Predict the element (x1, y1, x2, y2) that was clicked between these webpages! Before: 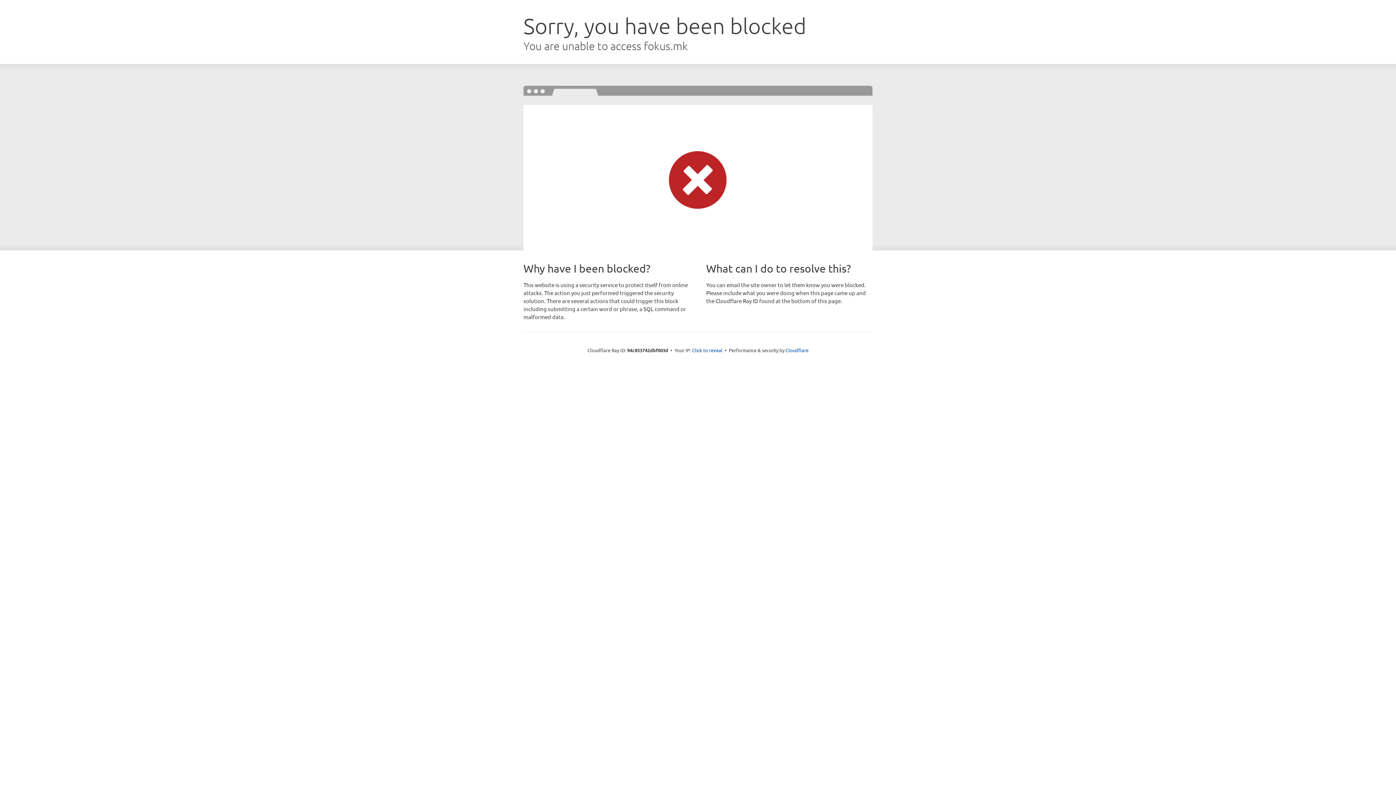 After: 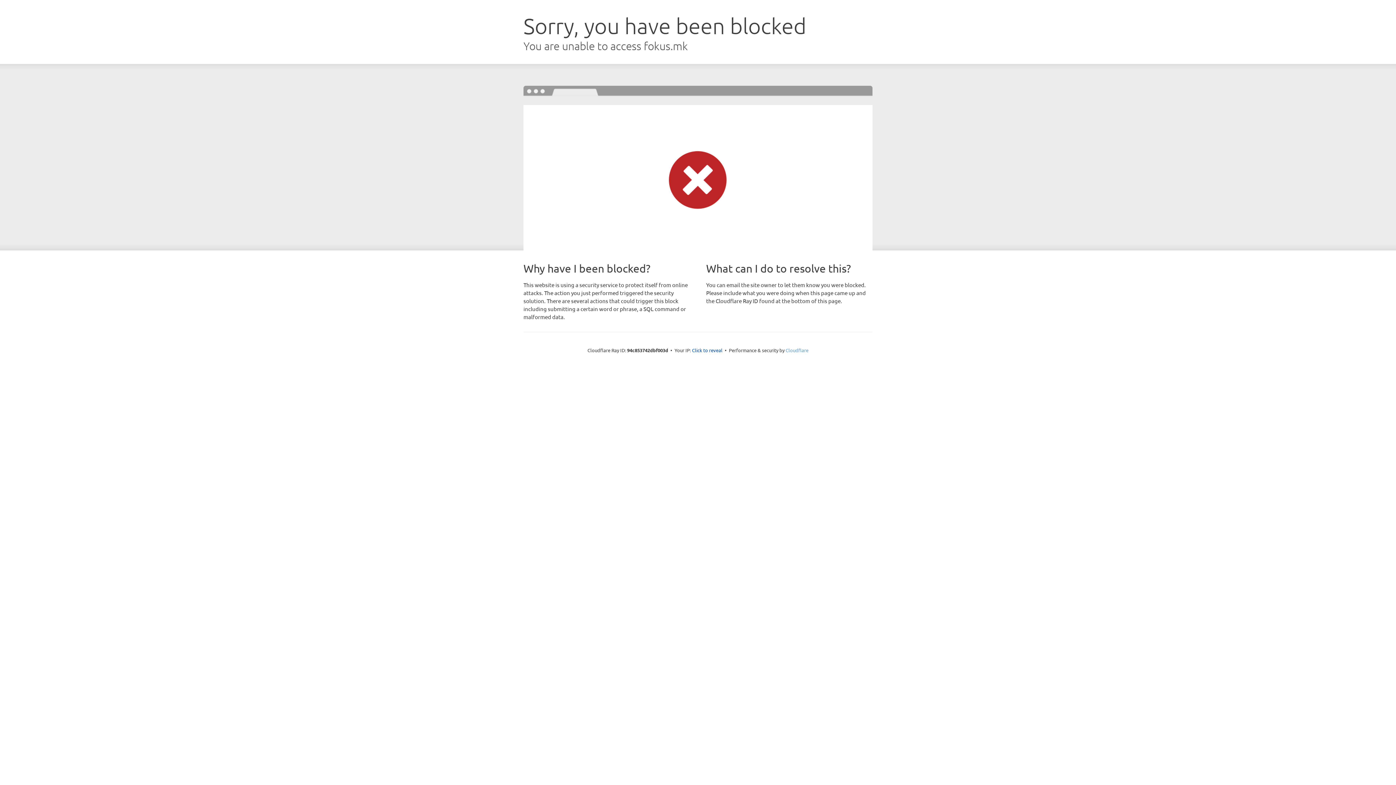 Action: label: Cloudflare bbox: (785, 347, 808, 353)